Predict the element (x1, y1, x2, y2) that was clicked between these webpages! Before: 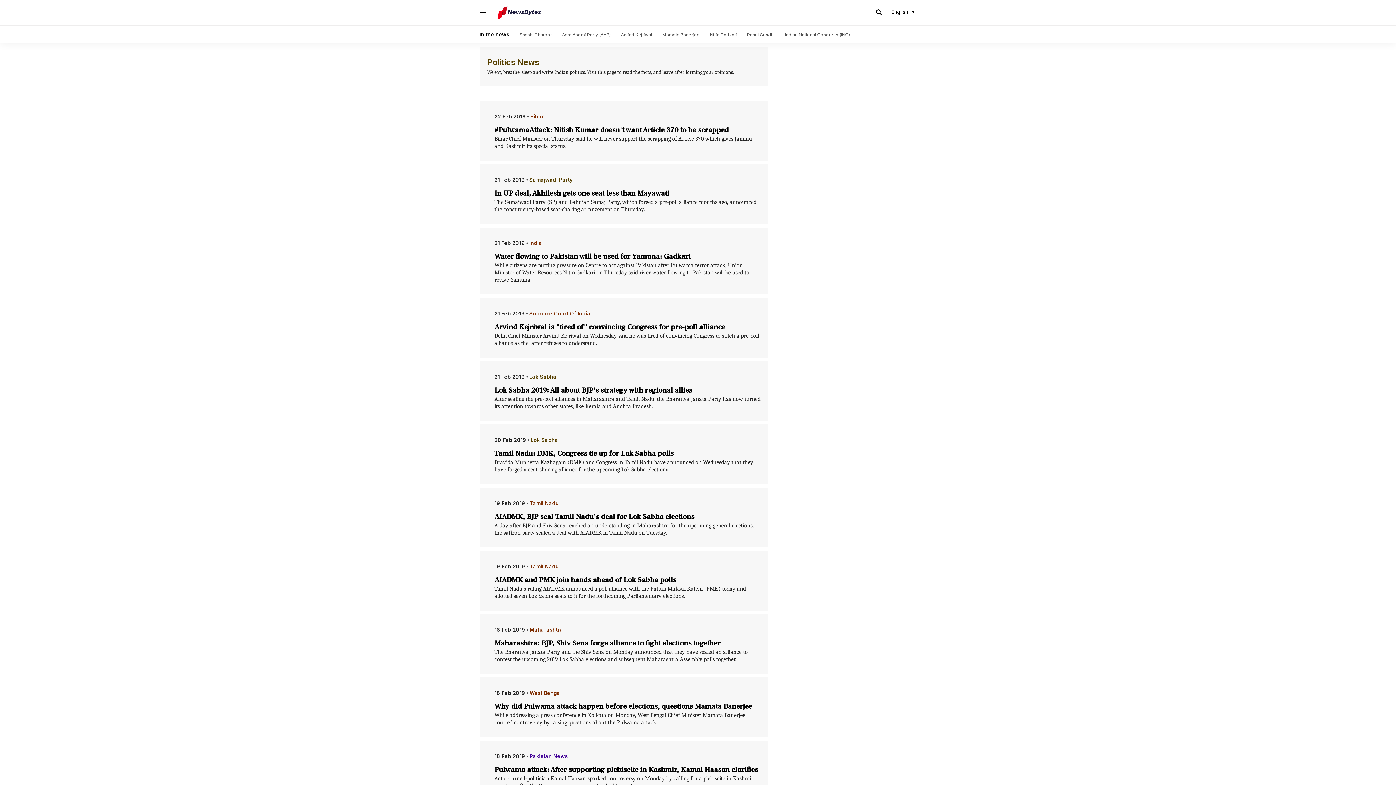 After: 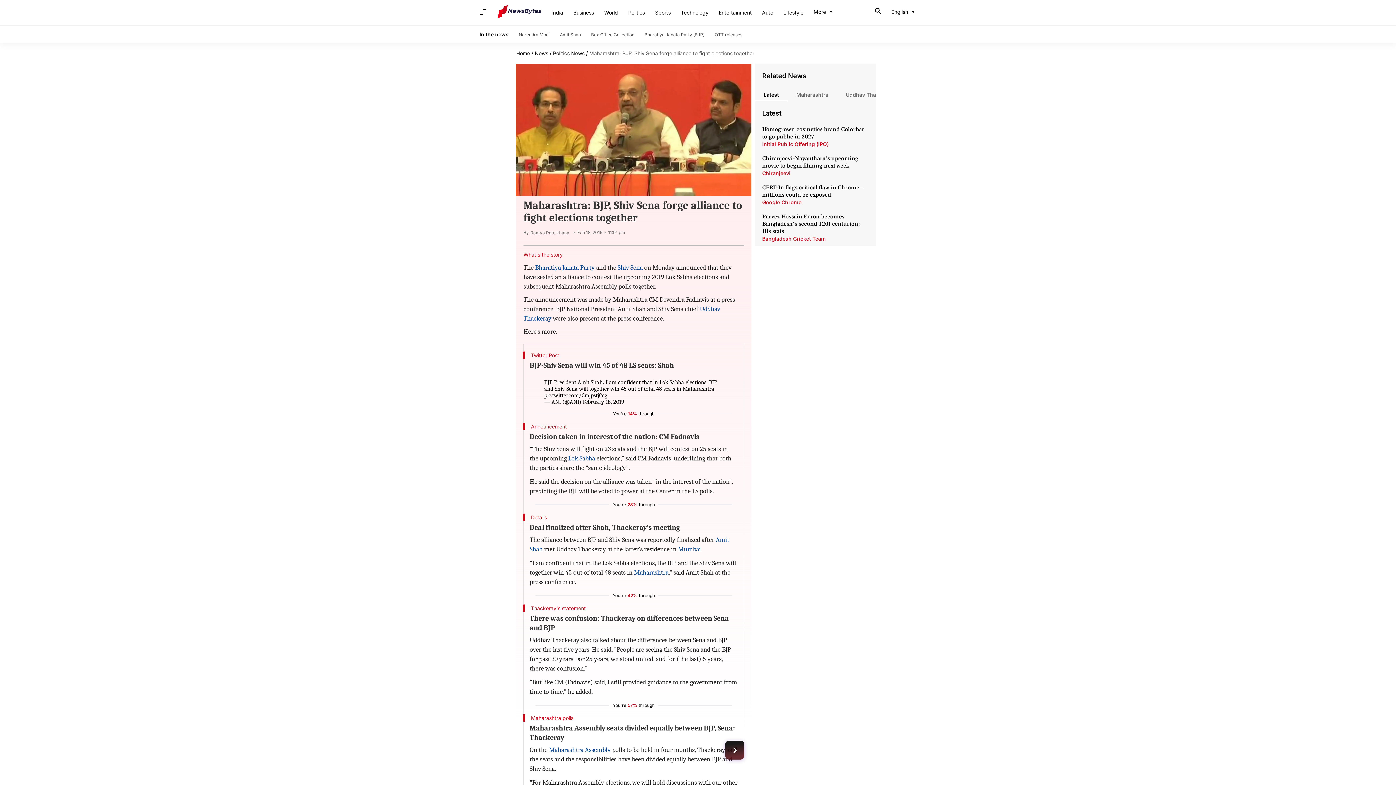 Action: label: Maharashtra: BJP, Shiv Sena forge alliance to fight elections together bbox: (494, 639, 761, 648)